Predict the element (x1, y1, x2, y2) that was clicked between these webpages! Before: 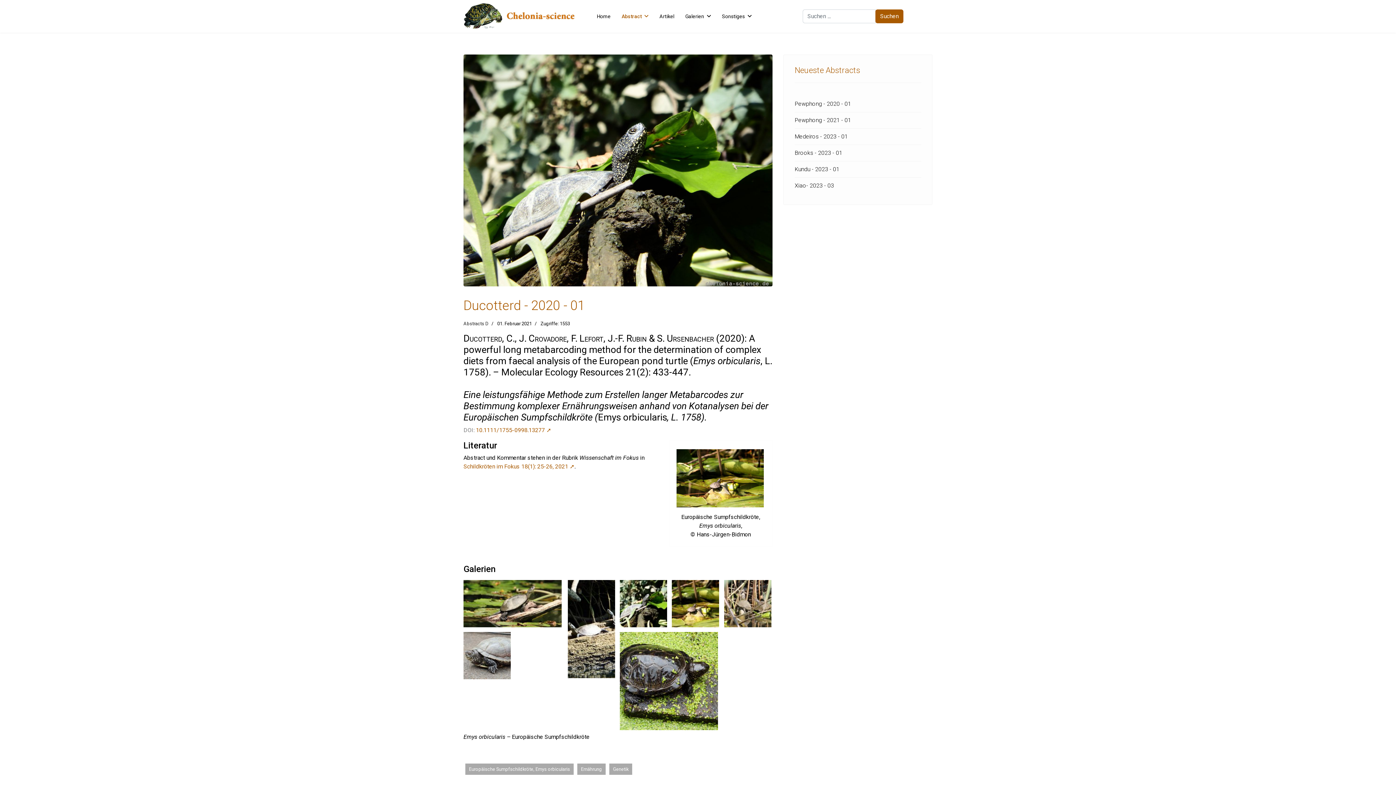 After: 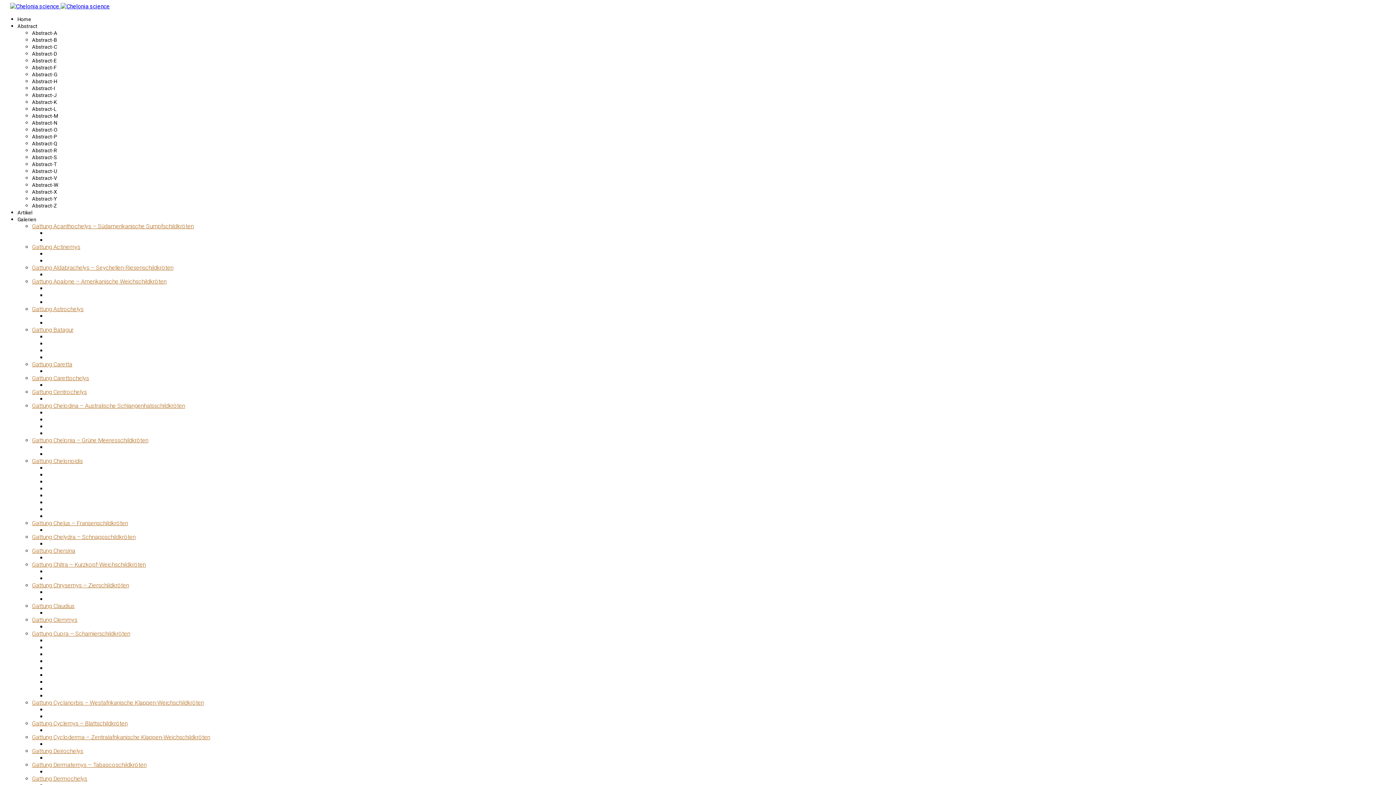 Action: label: Pewphong - 2021 - 01 bbox: (794, 113, 921, 127)